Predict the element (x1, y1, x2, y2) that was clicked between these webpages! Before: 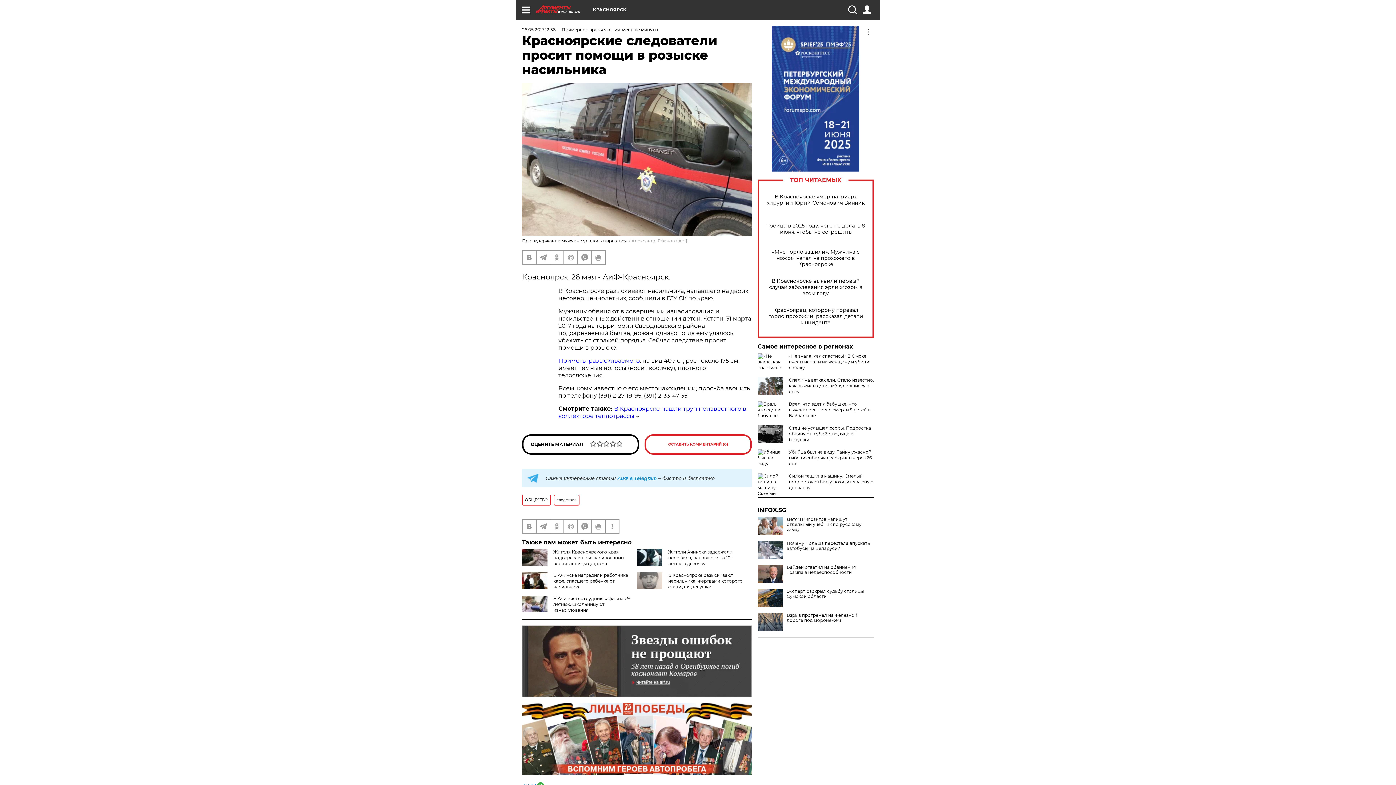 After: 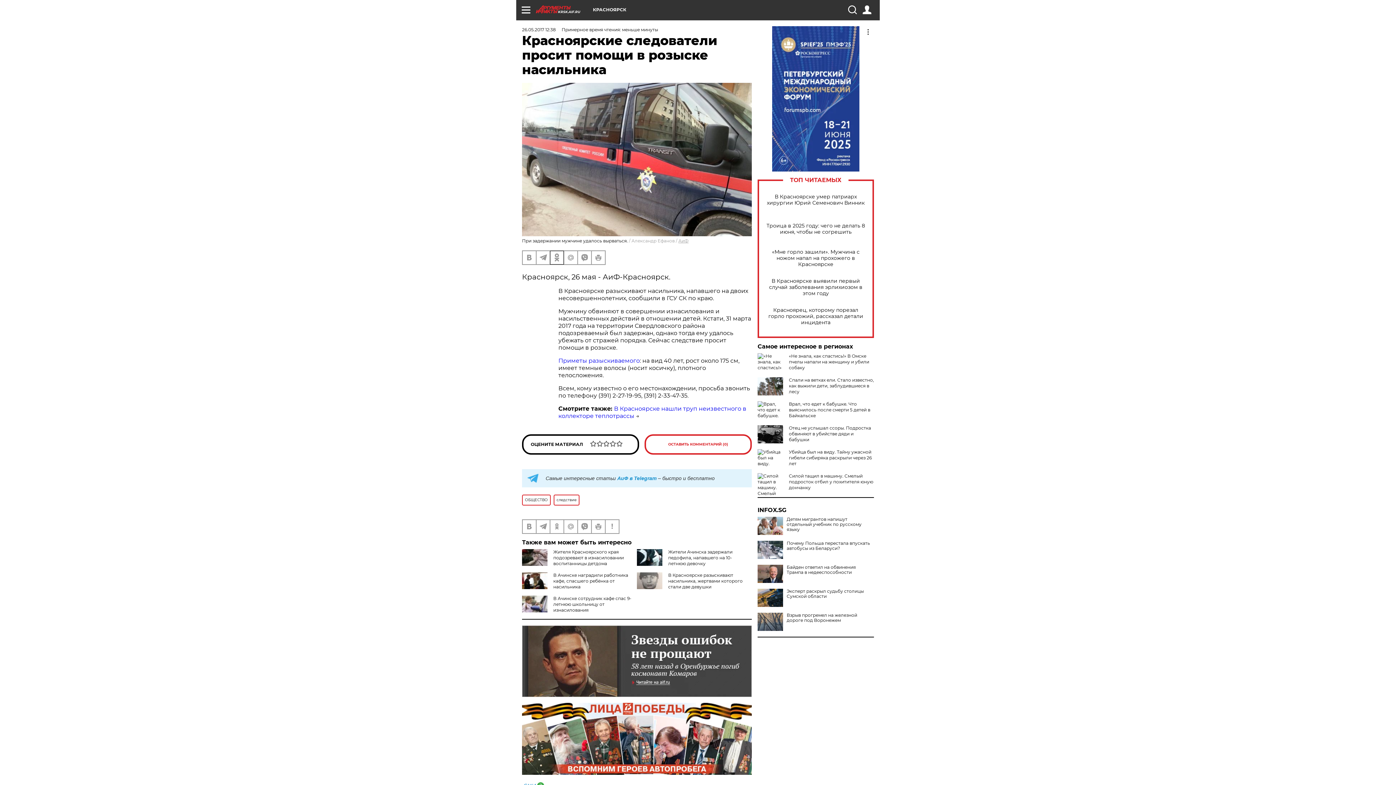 Action: bbox: (550, 251, 563, 264)